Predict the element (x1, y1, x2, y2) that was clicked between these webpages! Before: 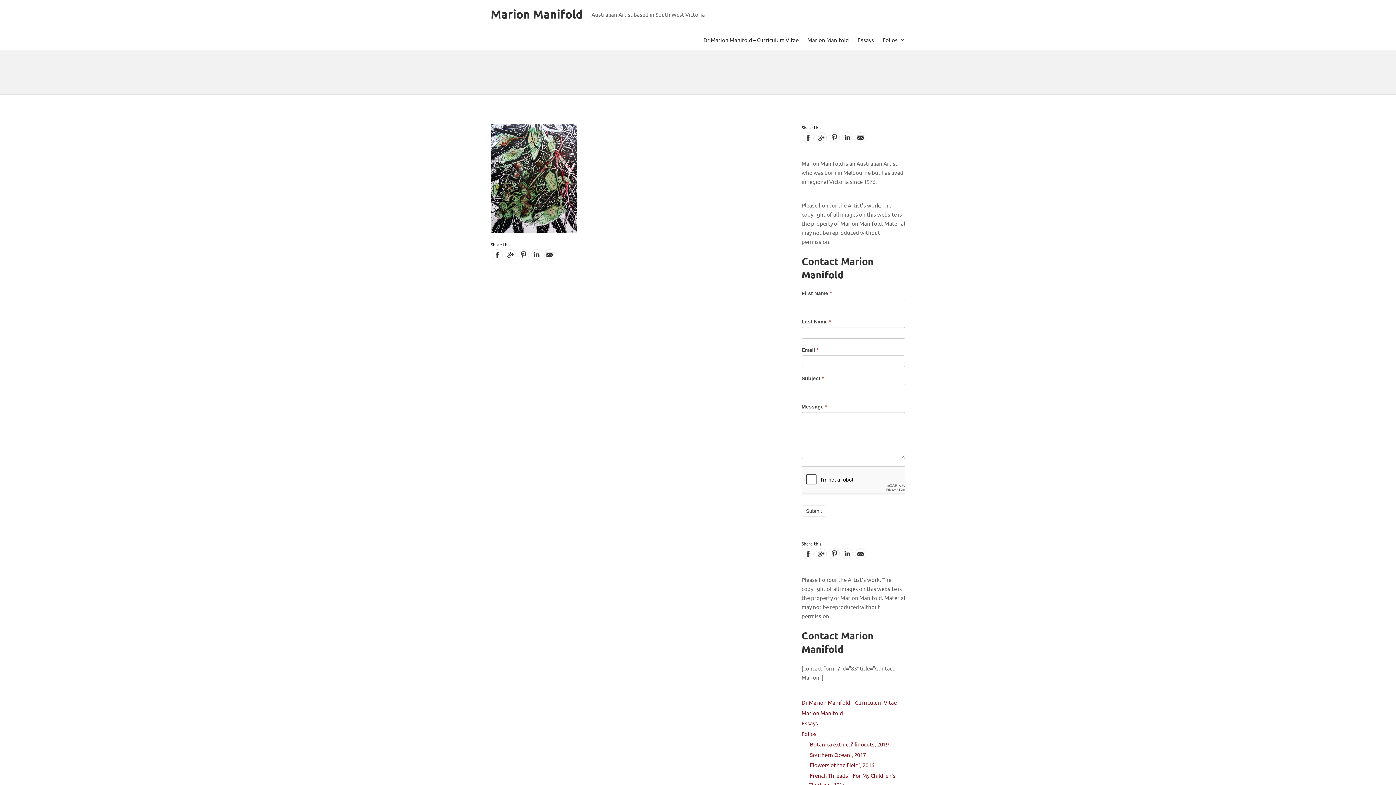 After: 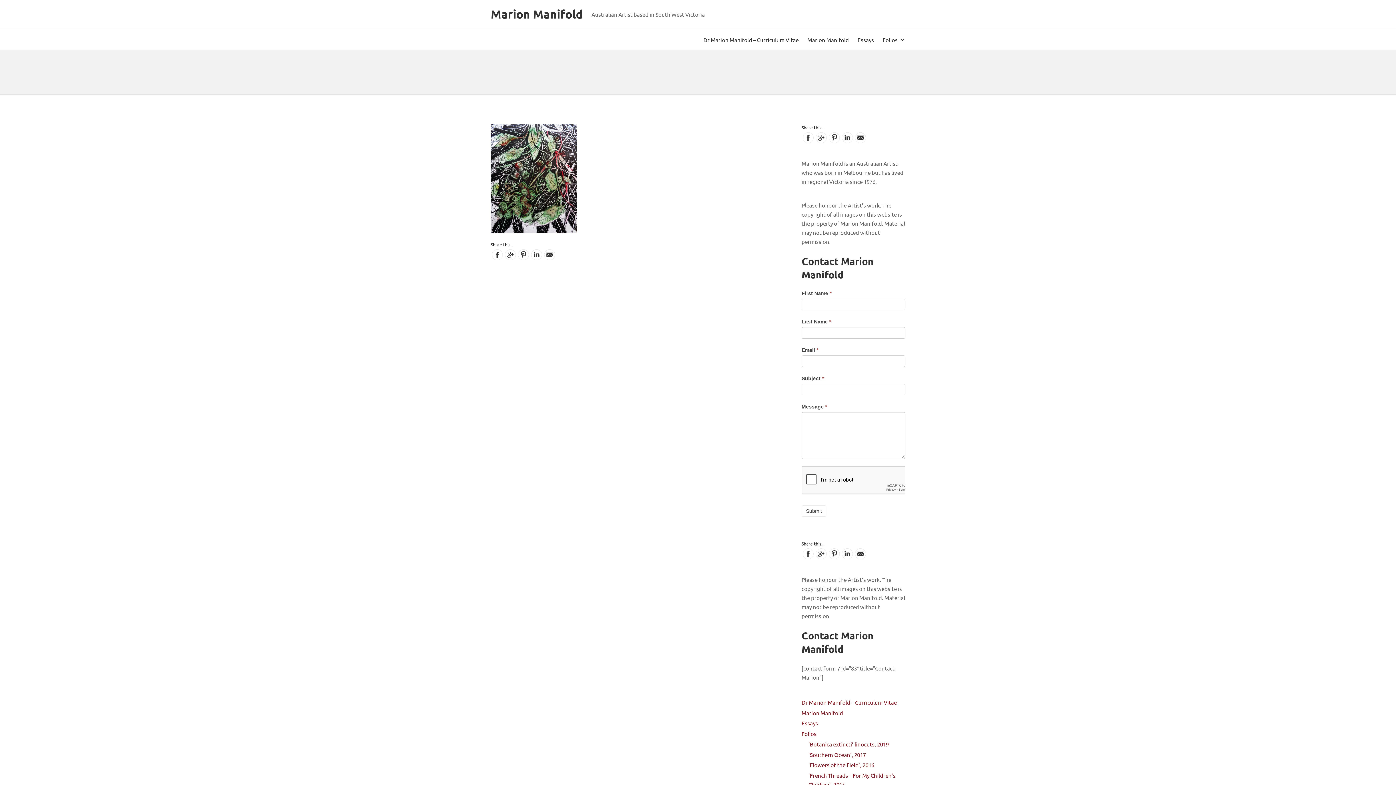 Action: bbox: (841, 134, 854, 140)